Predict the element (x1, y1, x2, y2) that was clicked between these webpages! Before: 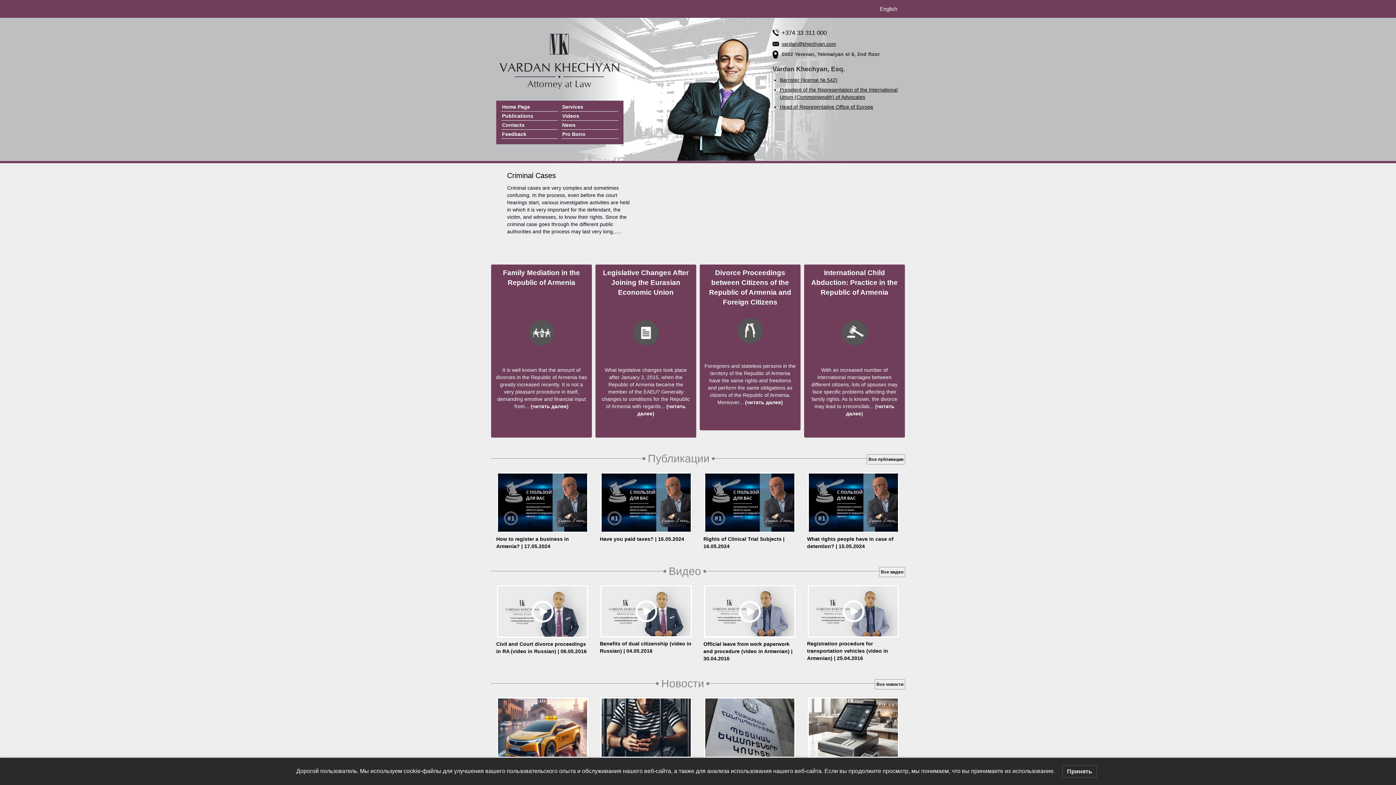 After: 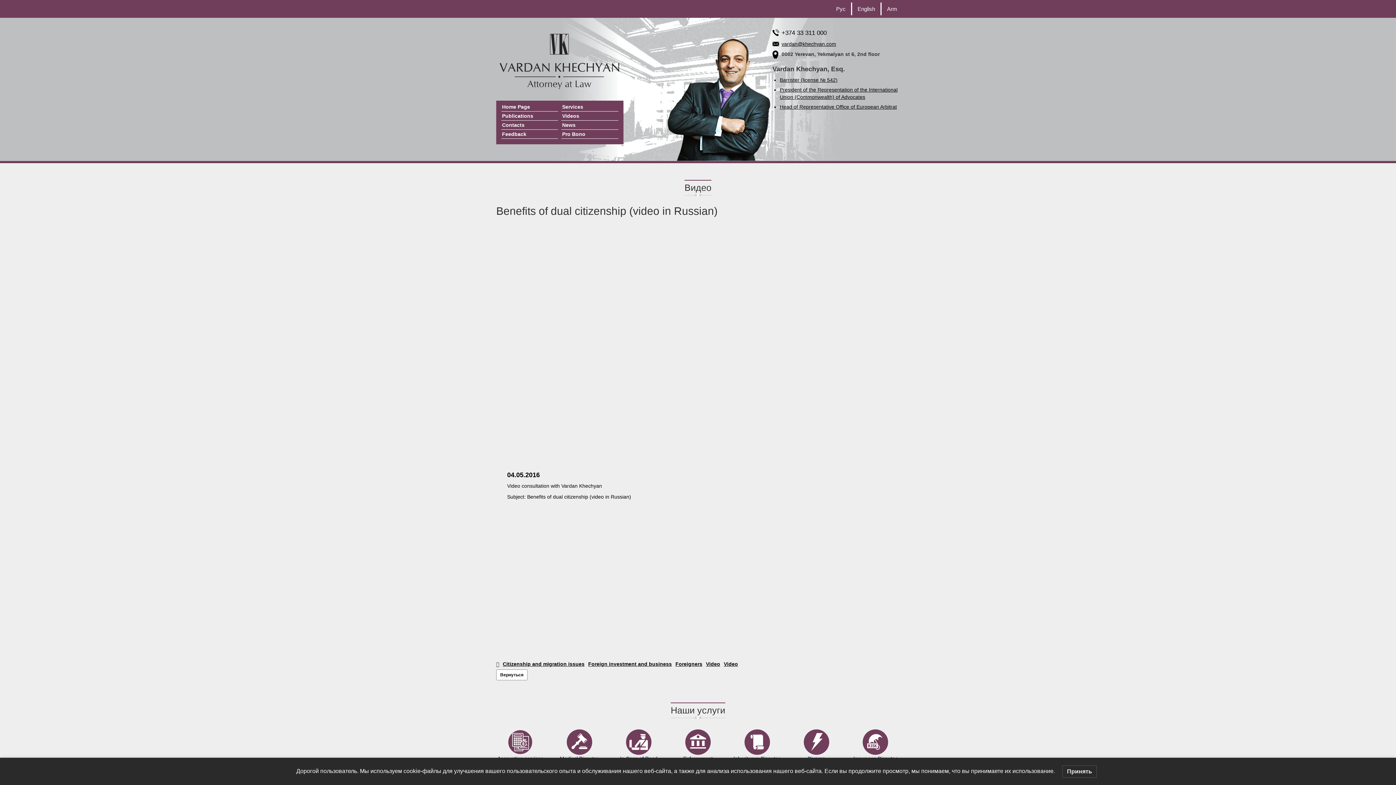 Action: bbox: (601, 586, 690, 636)